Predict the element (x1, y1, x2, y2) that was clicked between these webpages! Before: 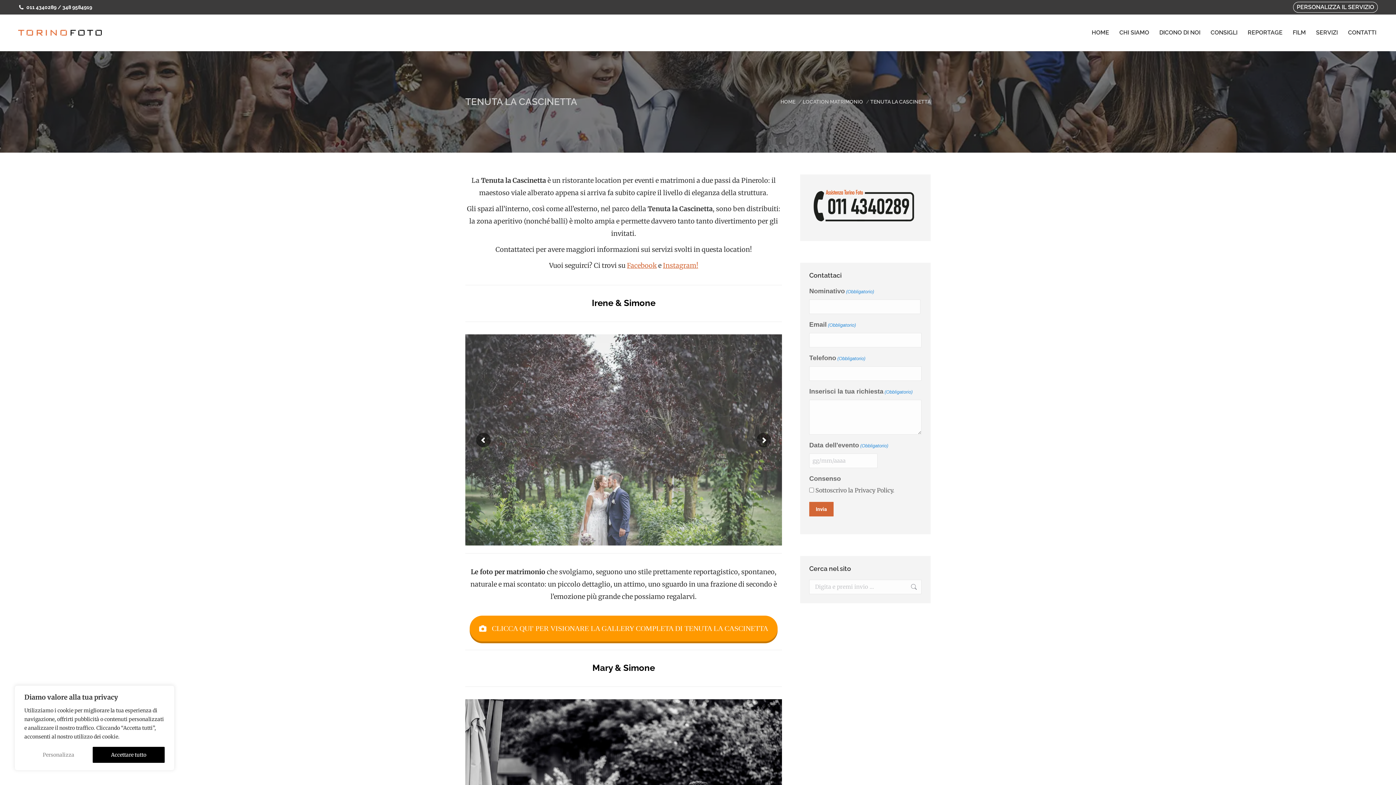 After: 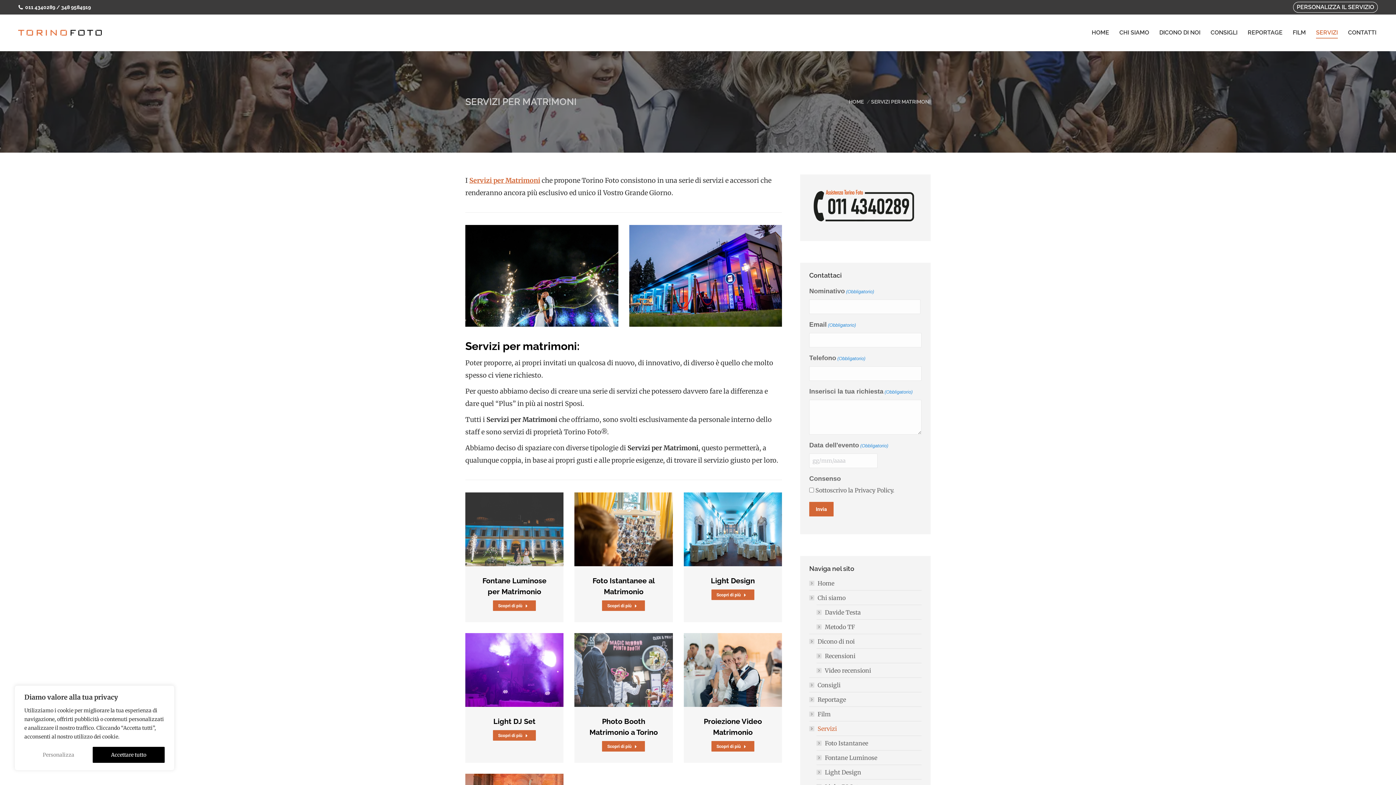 Action: label: SERVIZI bbox: (1314, 20, 1339, 45)